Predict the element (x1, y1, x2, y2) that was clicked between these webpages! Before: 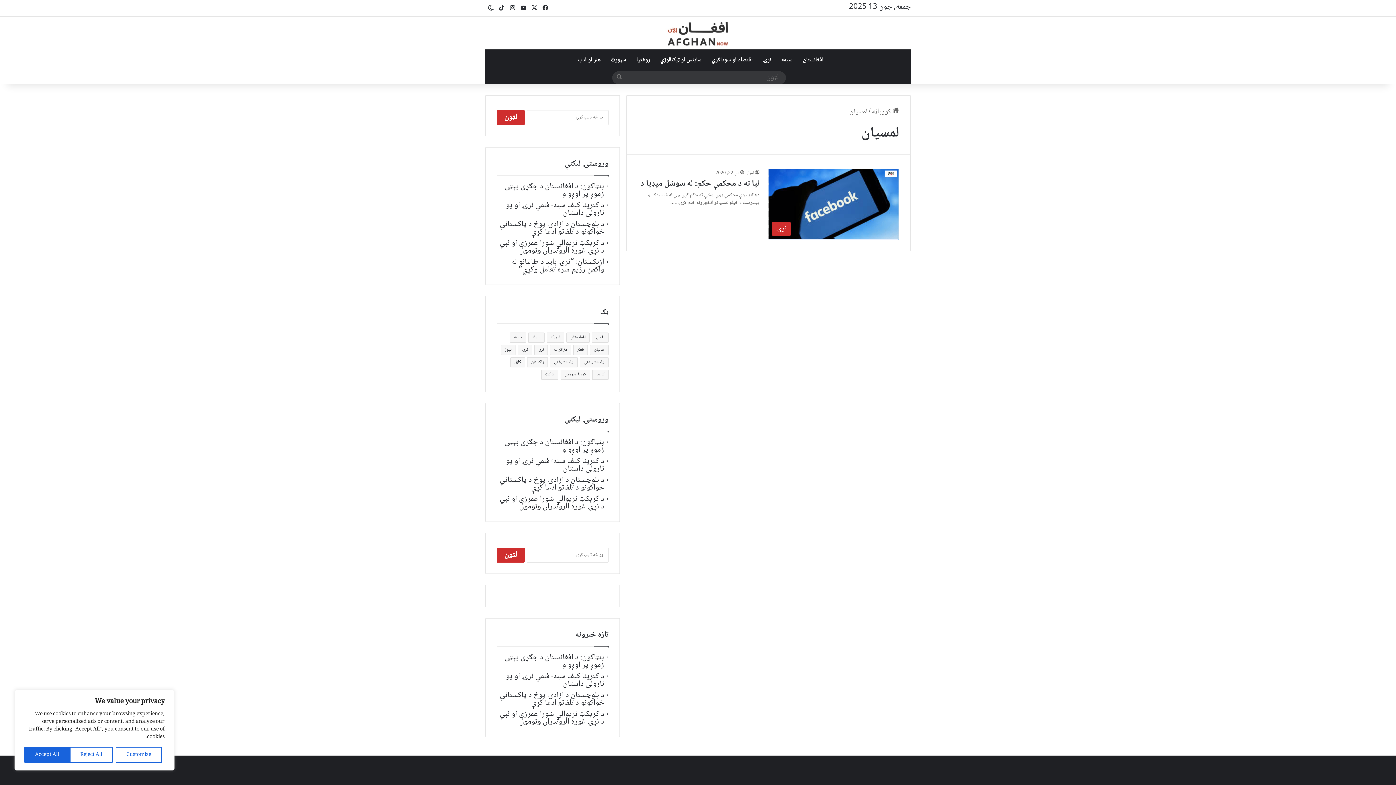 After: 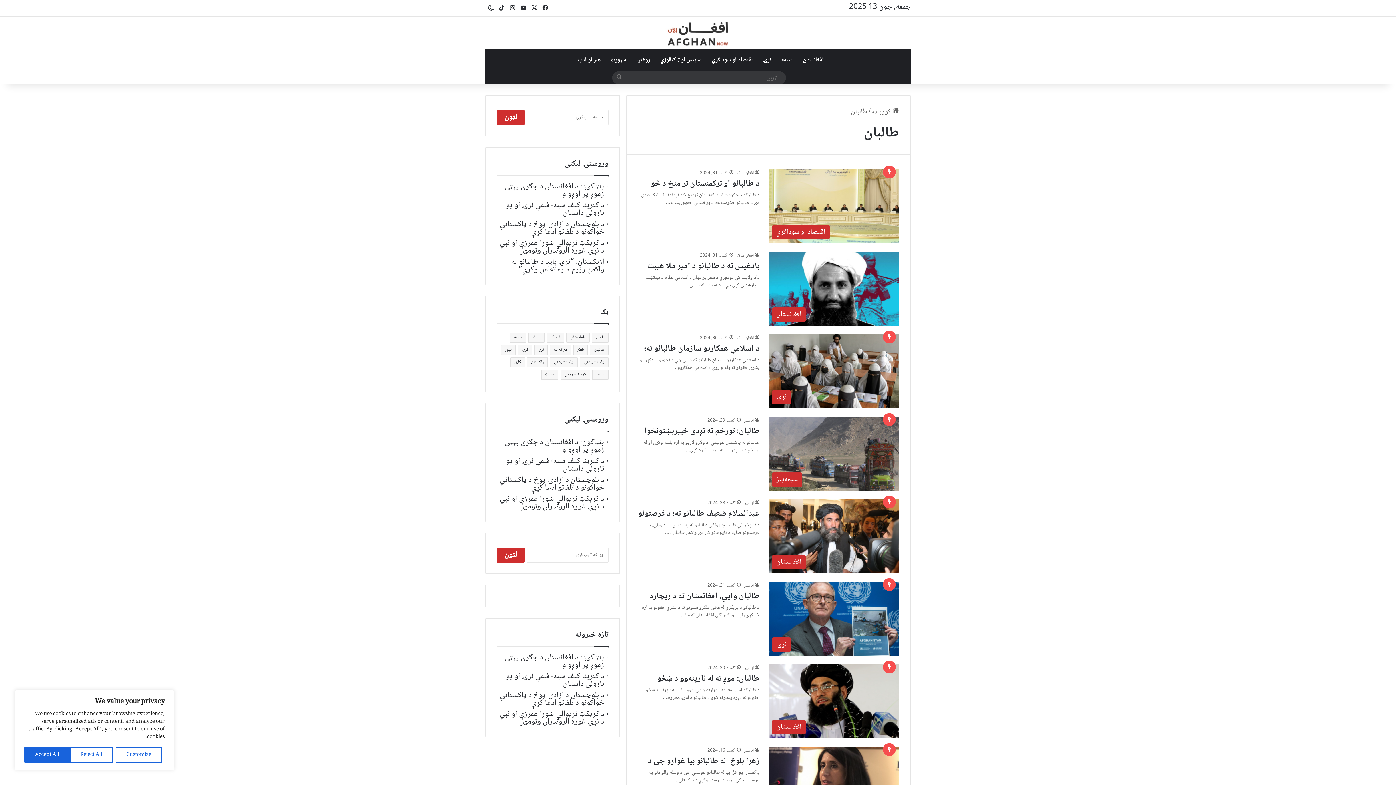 Action: label: طالبان (102 items) bbox: (590, 345, 608, 355)